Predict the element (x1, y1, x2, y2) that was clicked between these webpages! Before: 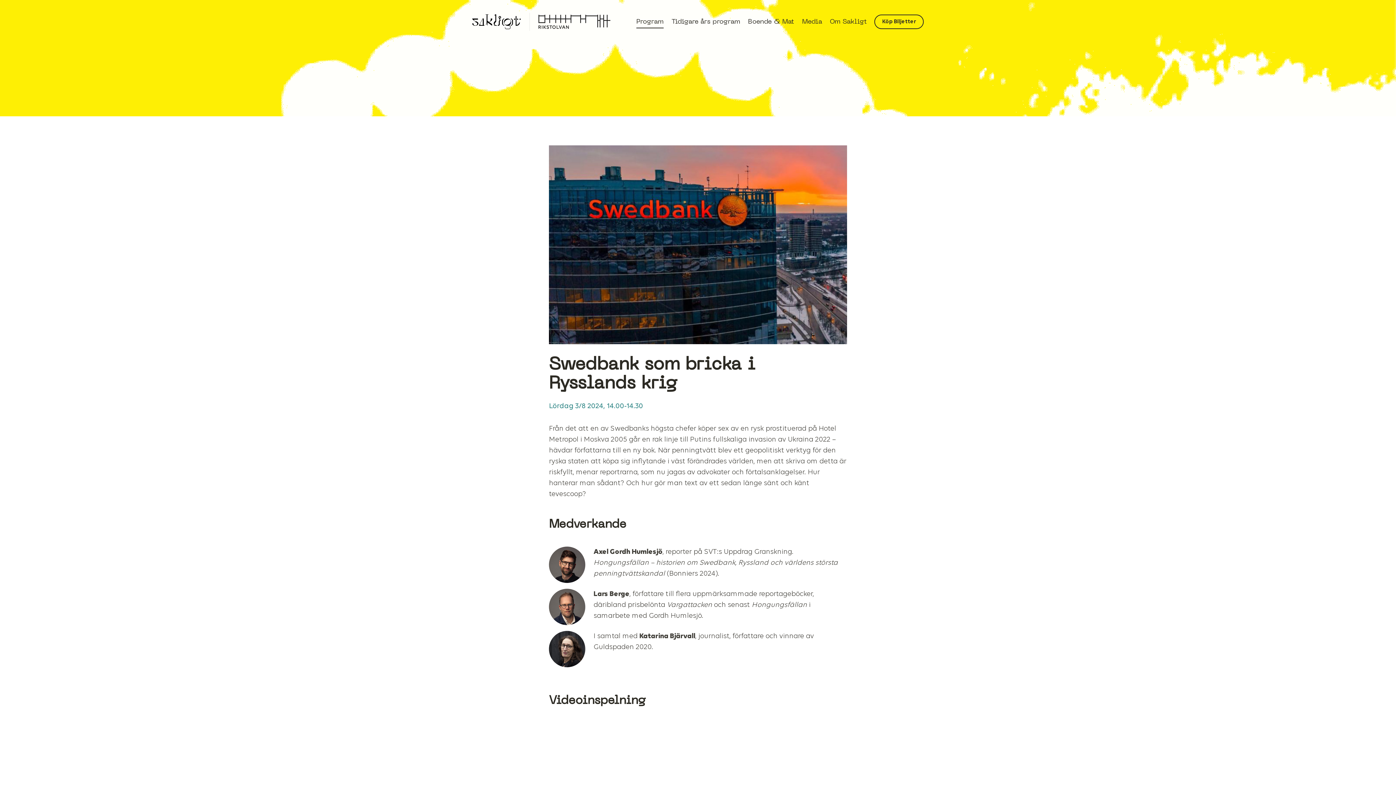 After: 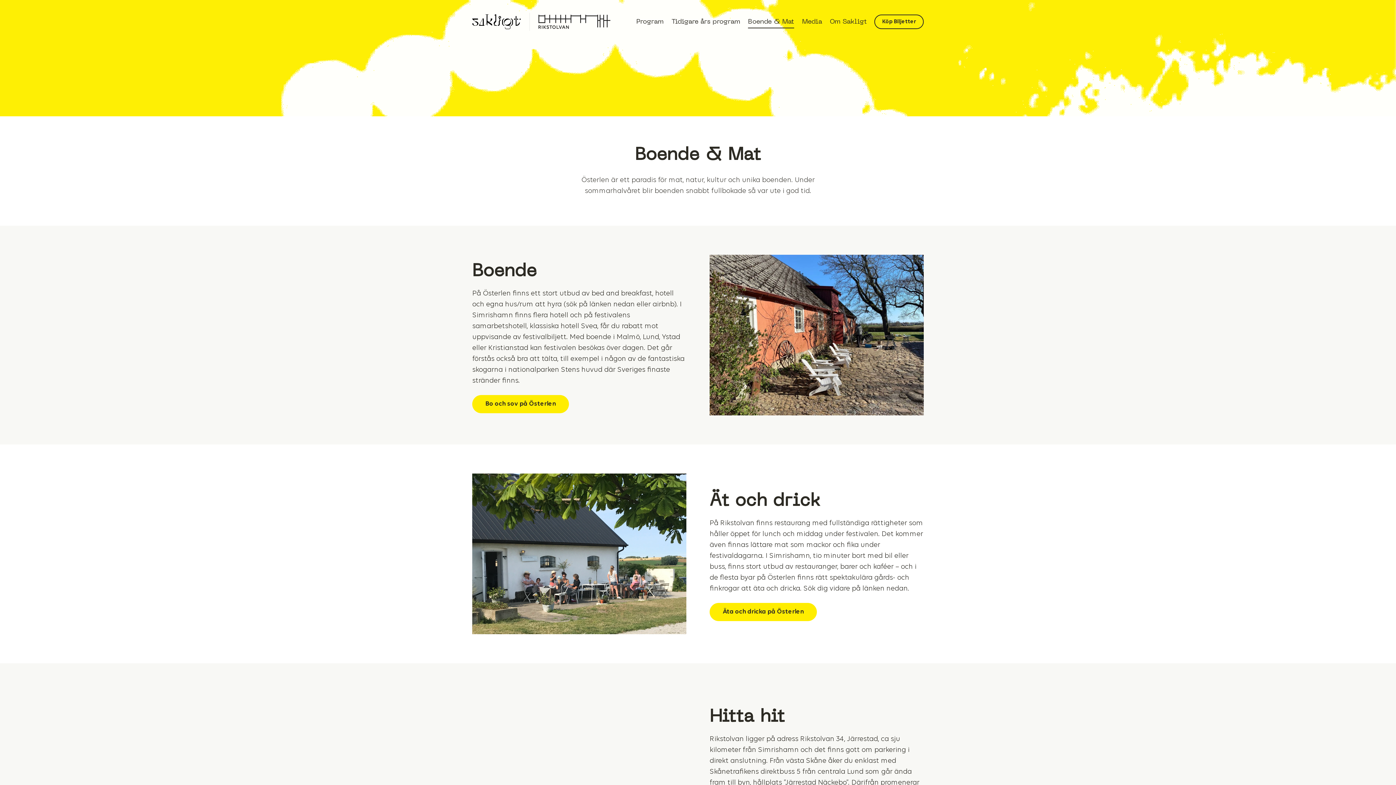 Action: label: Boende & Mat bbox: (744, 15, 798, 28)